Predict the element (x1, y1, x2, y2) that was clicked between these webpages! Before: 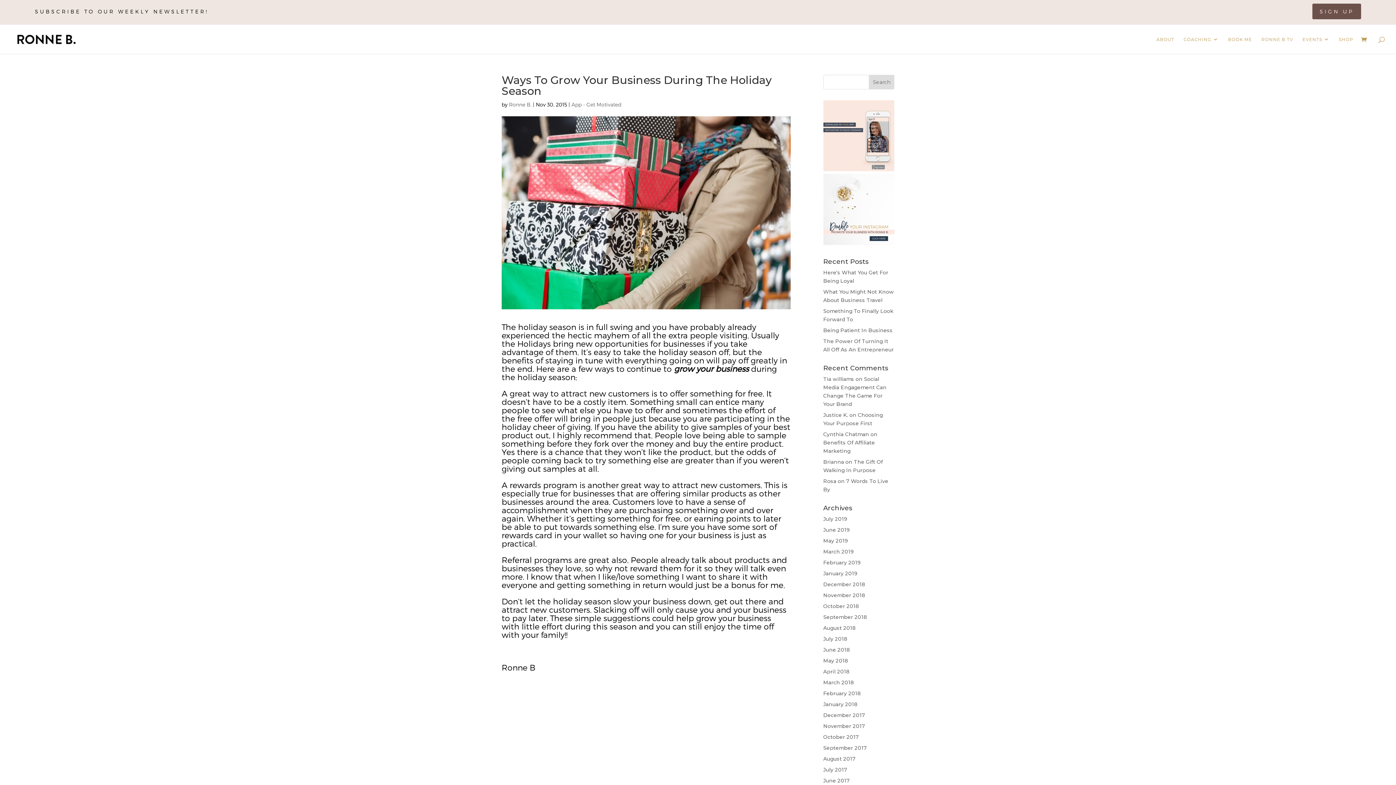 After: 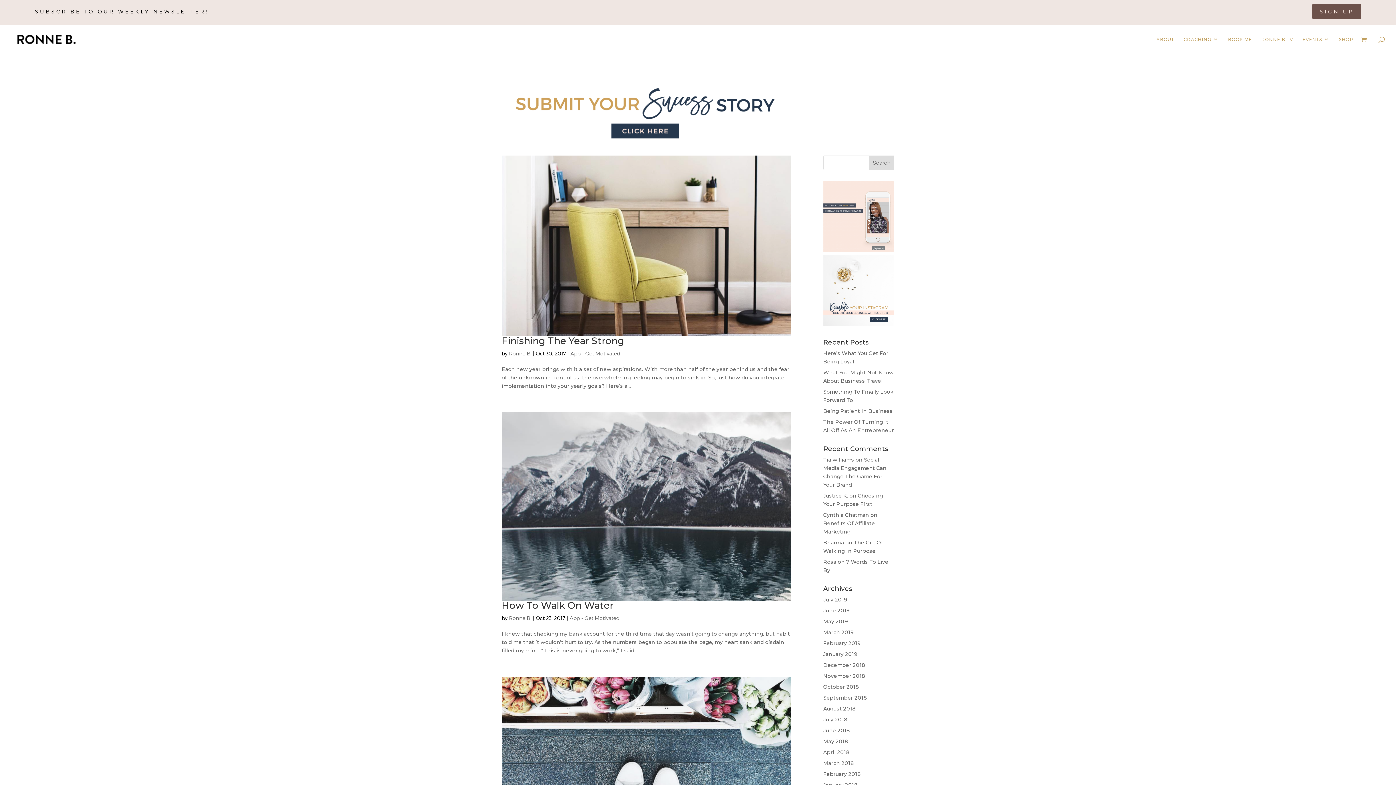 Action: bbox: (823, 734, 859, 740) label: October 2017